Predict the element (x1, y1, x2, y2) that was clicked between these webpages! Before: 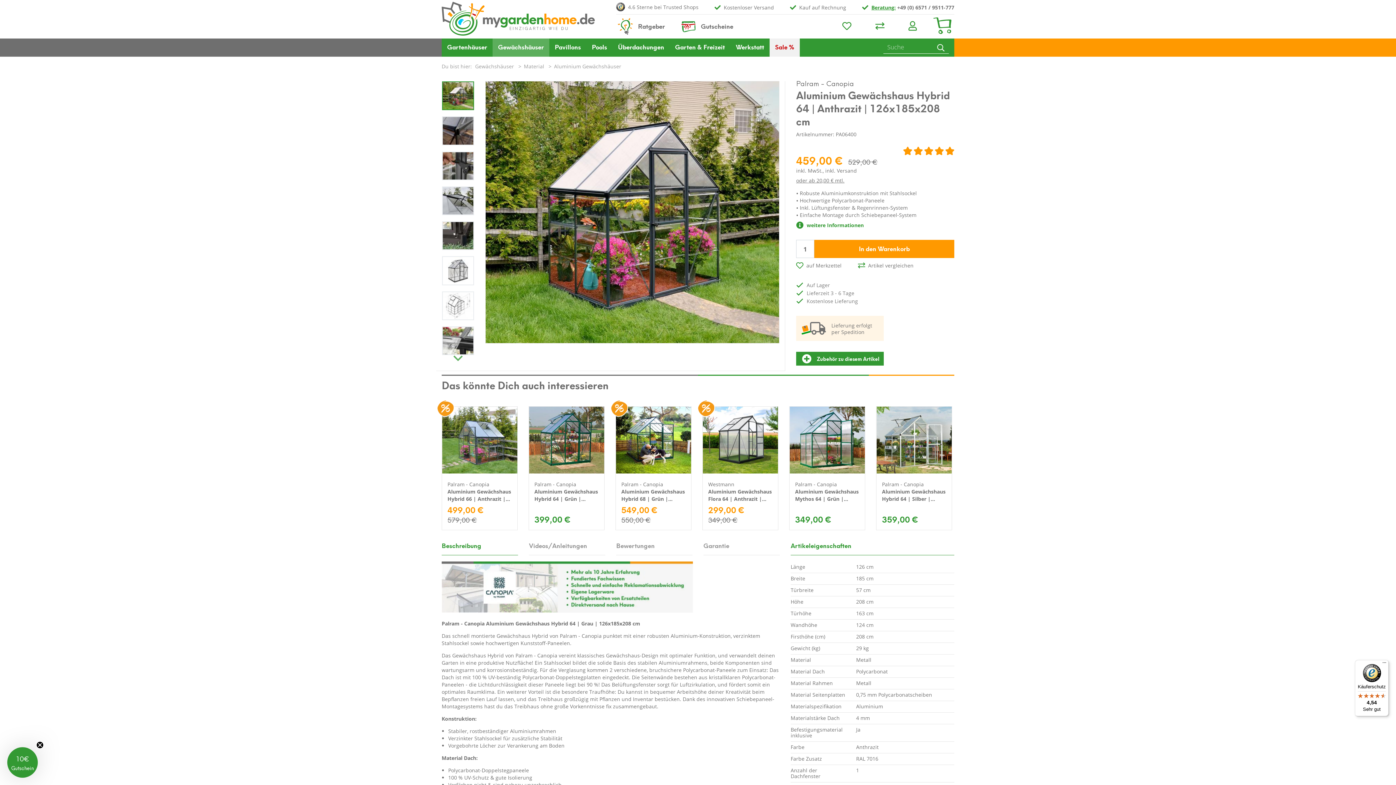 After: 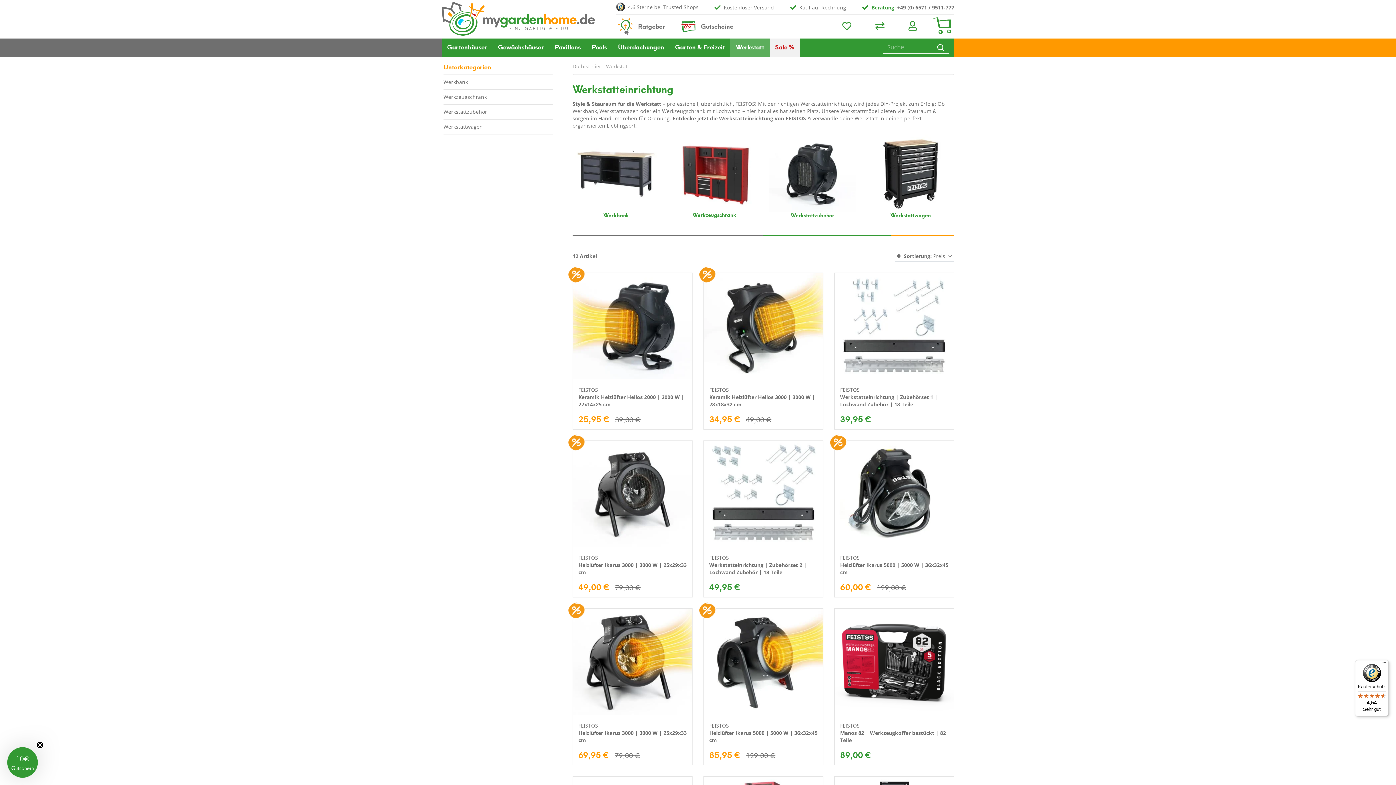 Action: bbox: (730, 38, 769, 56) label: Werkstatt